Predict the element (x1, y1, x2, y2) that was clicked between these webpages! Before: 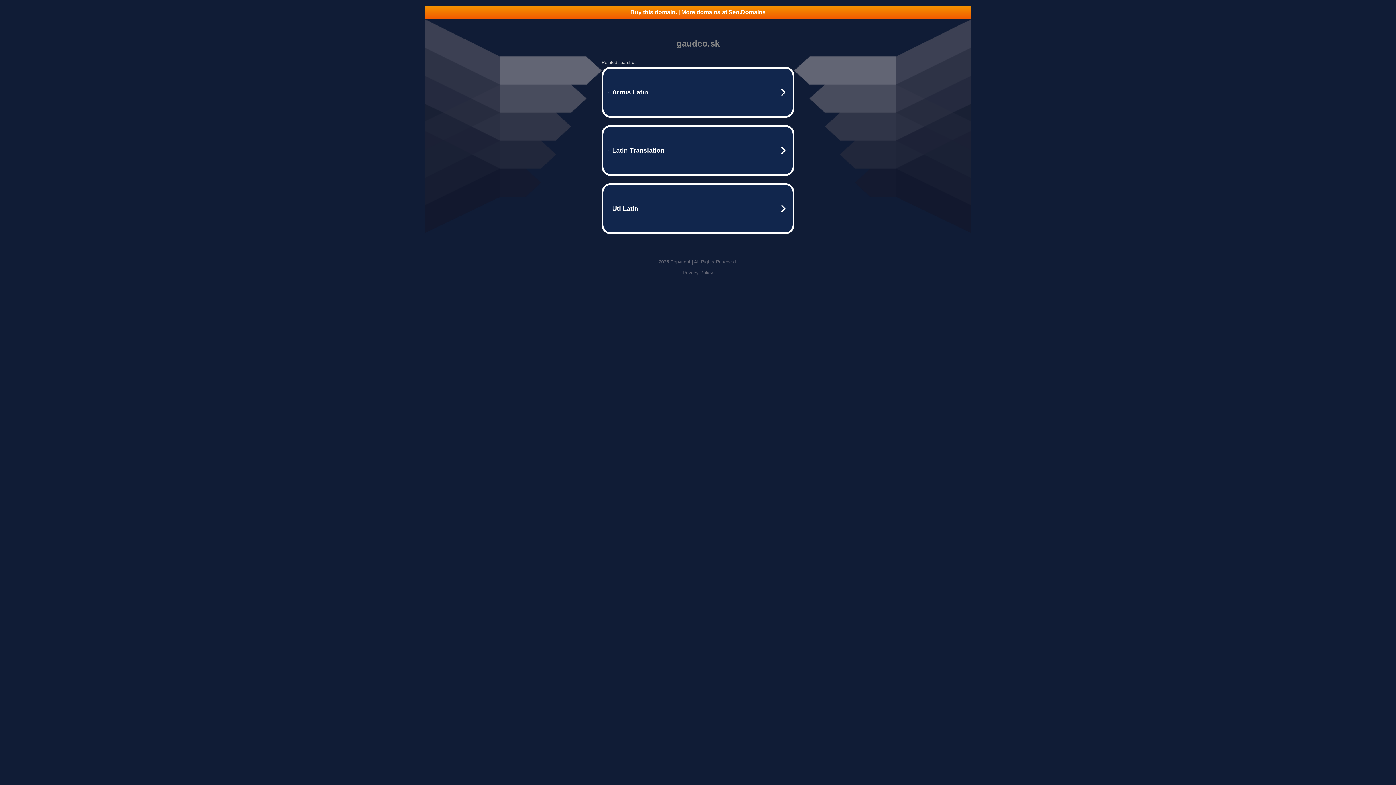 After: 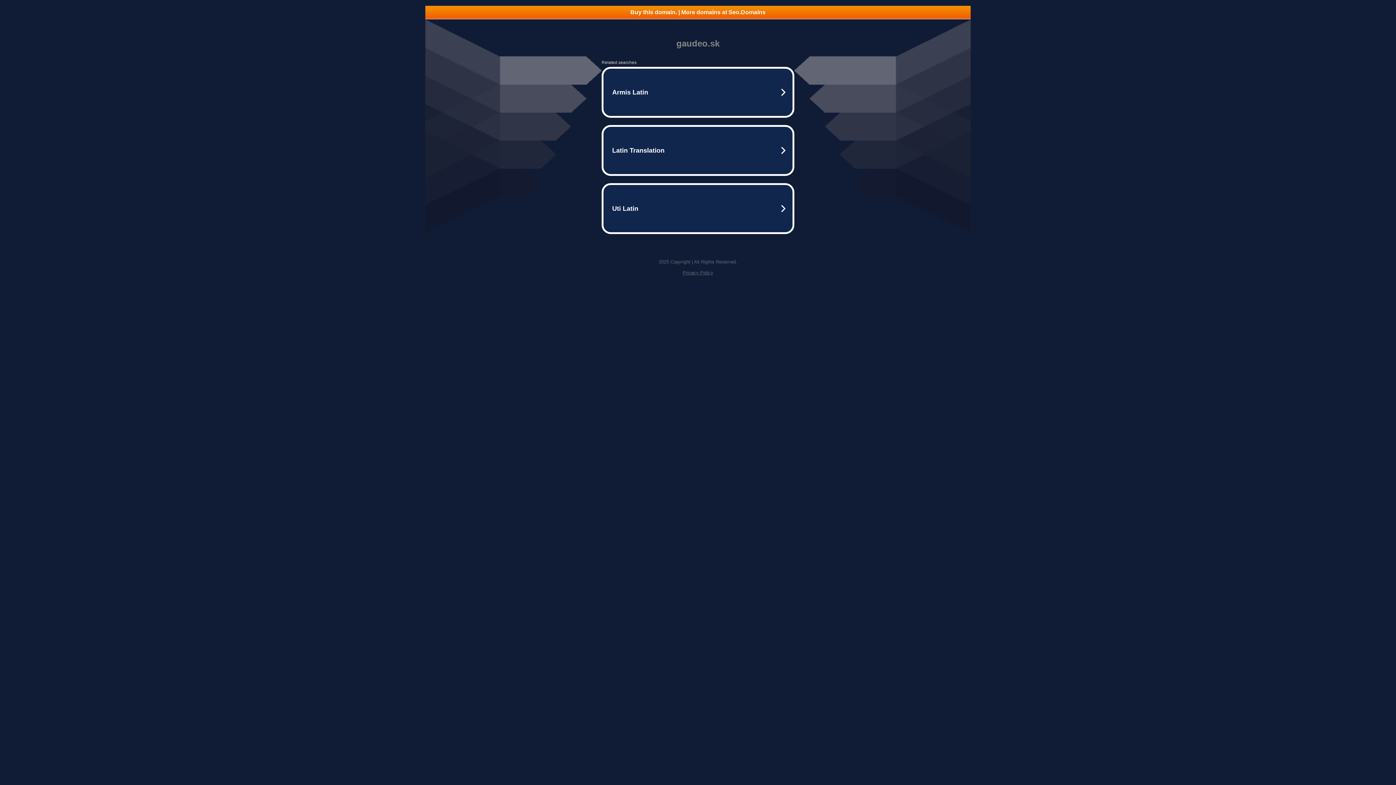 Action: label: Privacy Policy bbox: (682, 270, 713, 275)